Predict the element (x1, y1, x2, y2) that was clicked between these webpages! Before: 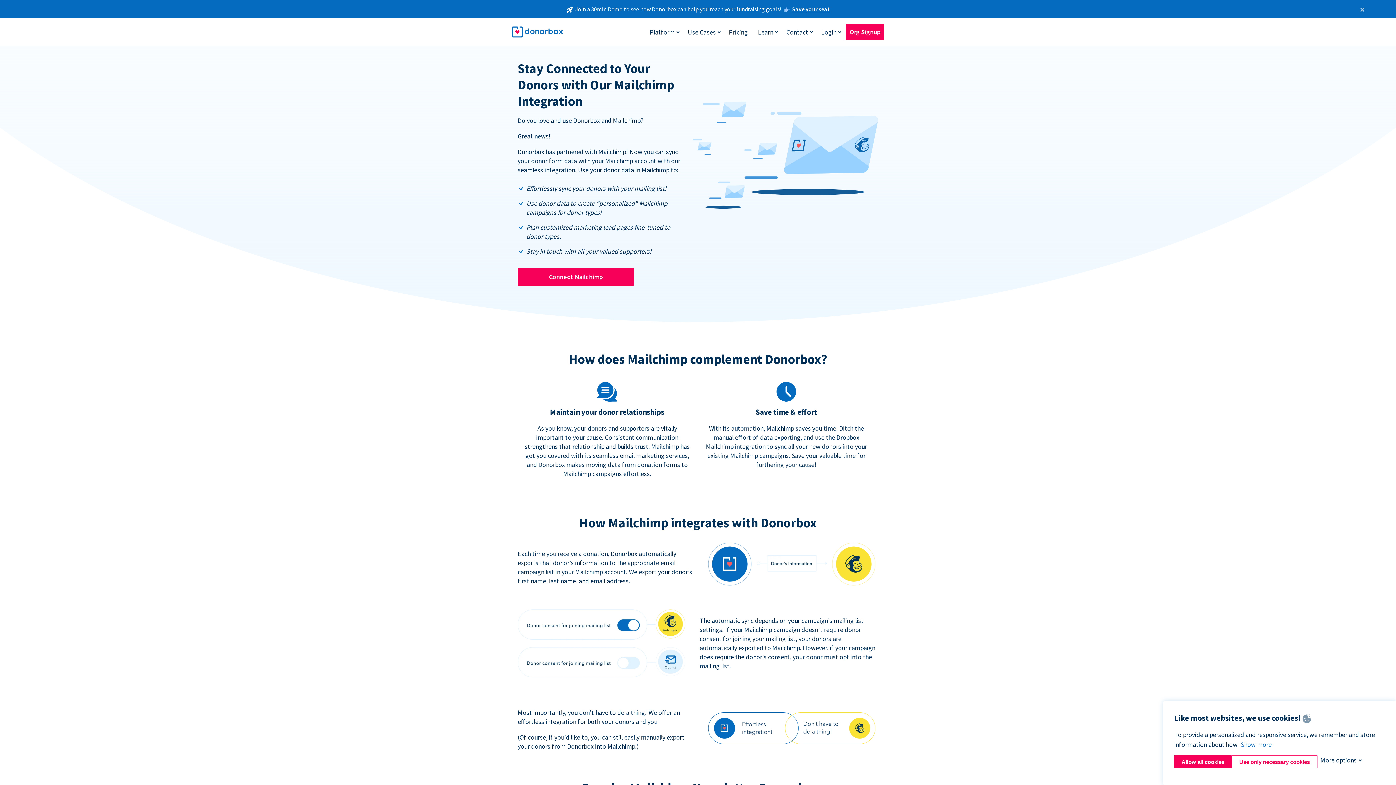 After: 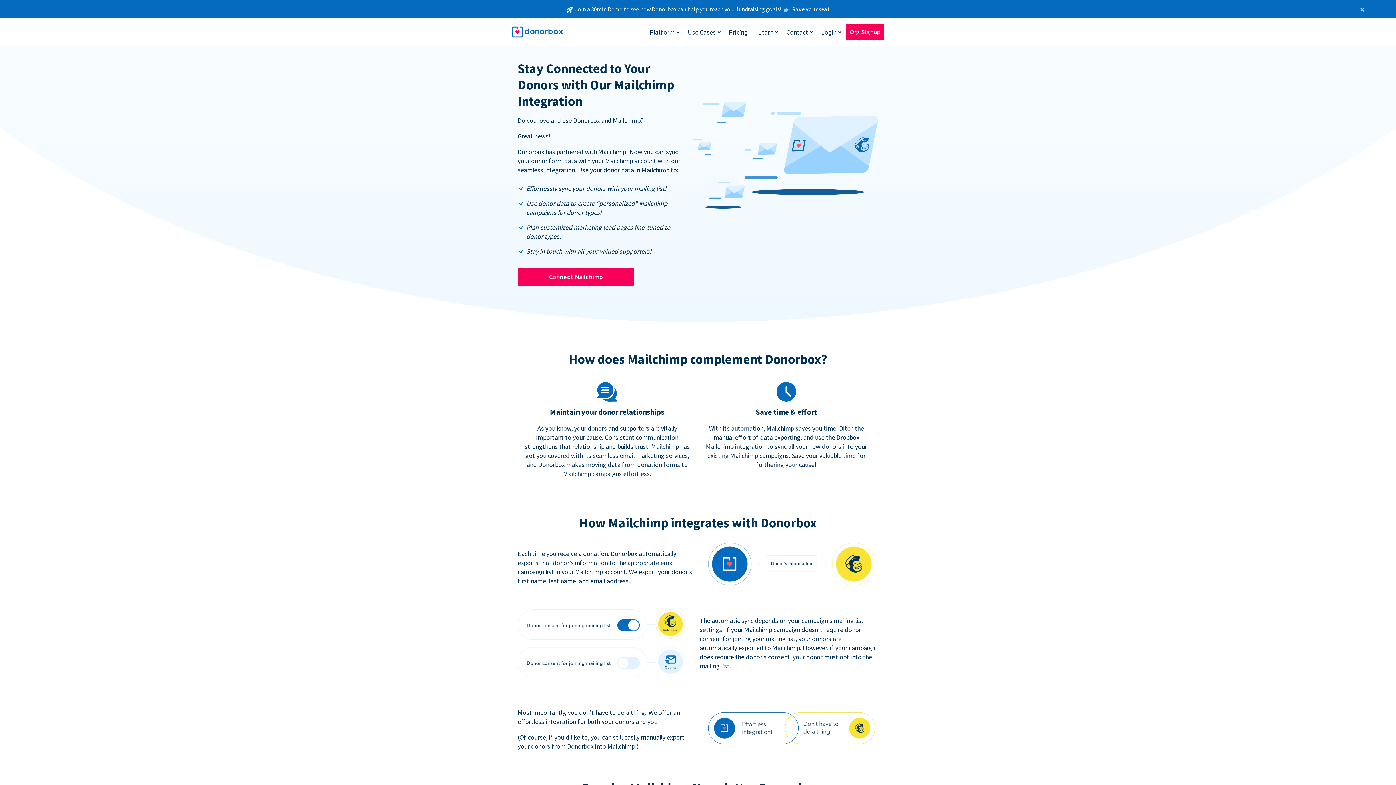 Action: bbox: (1232, 755, 1317, 768) label: Use only necessary cookies